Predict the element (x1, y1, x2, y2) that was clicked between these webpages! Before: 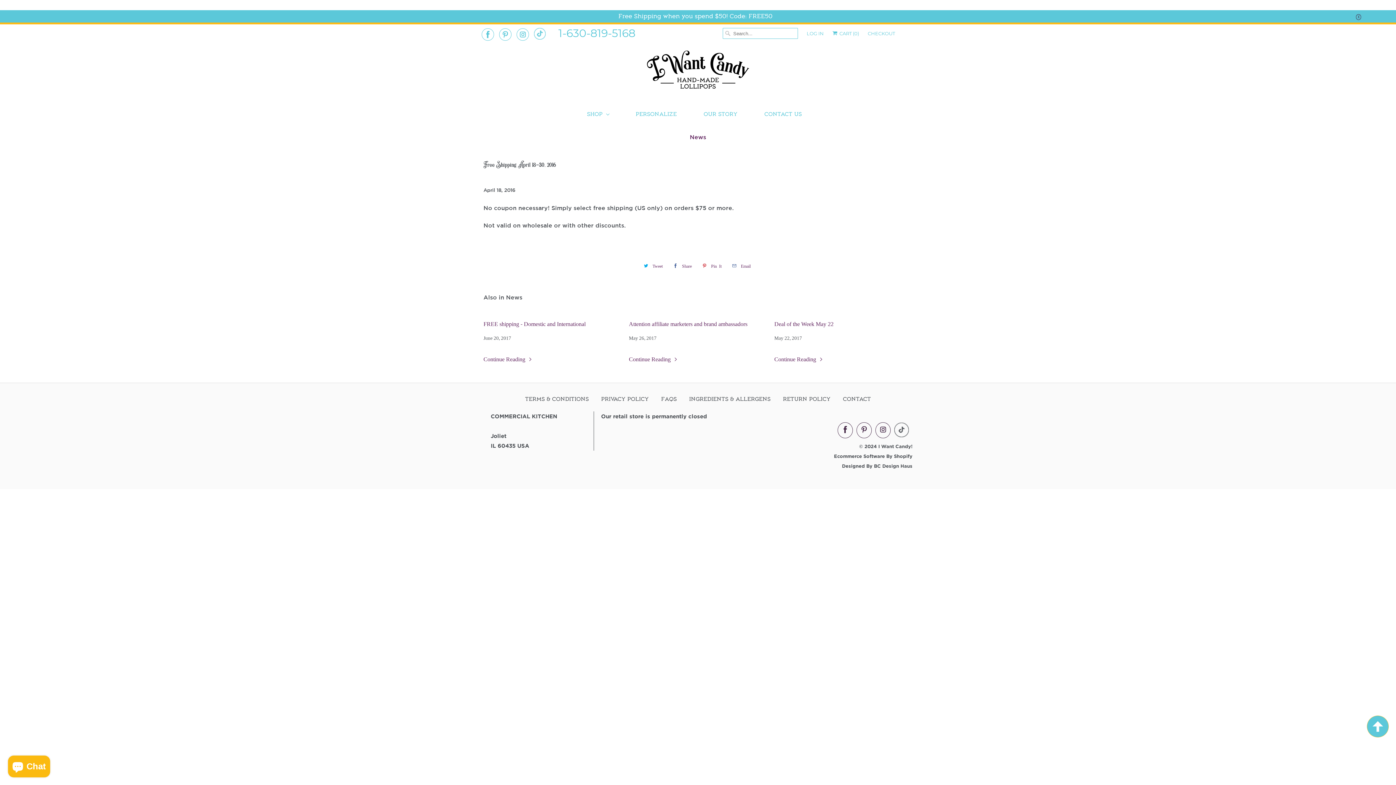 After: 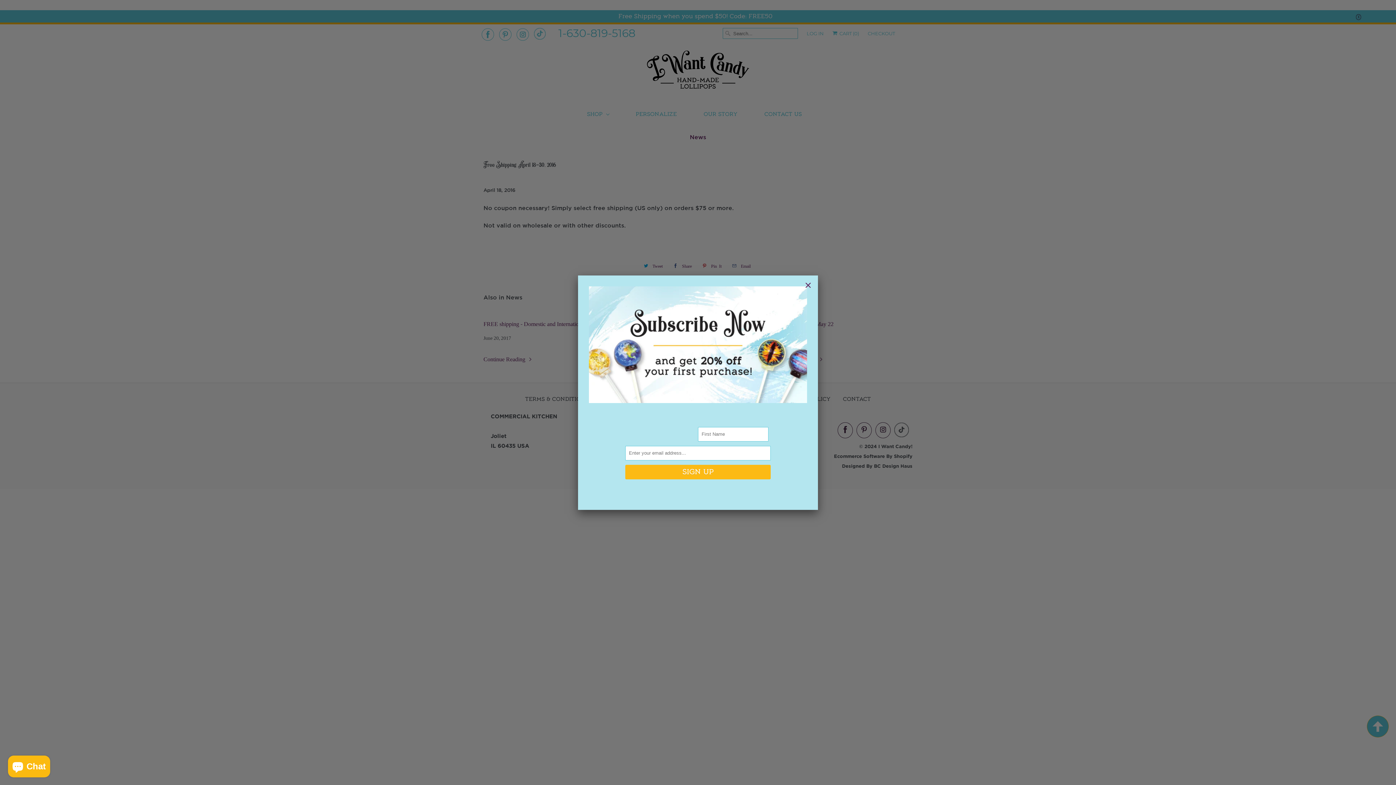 Action: label: 1-630-819-5168 bbox: (558, 24, 635, 38)